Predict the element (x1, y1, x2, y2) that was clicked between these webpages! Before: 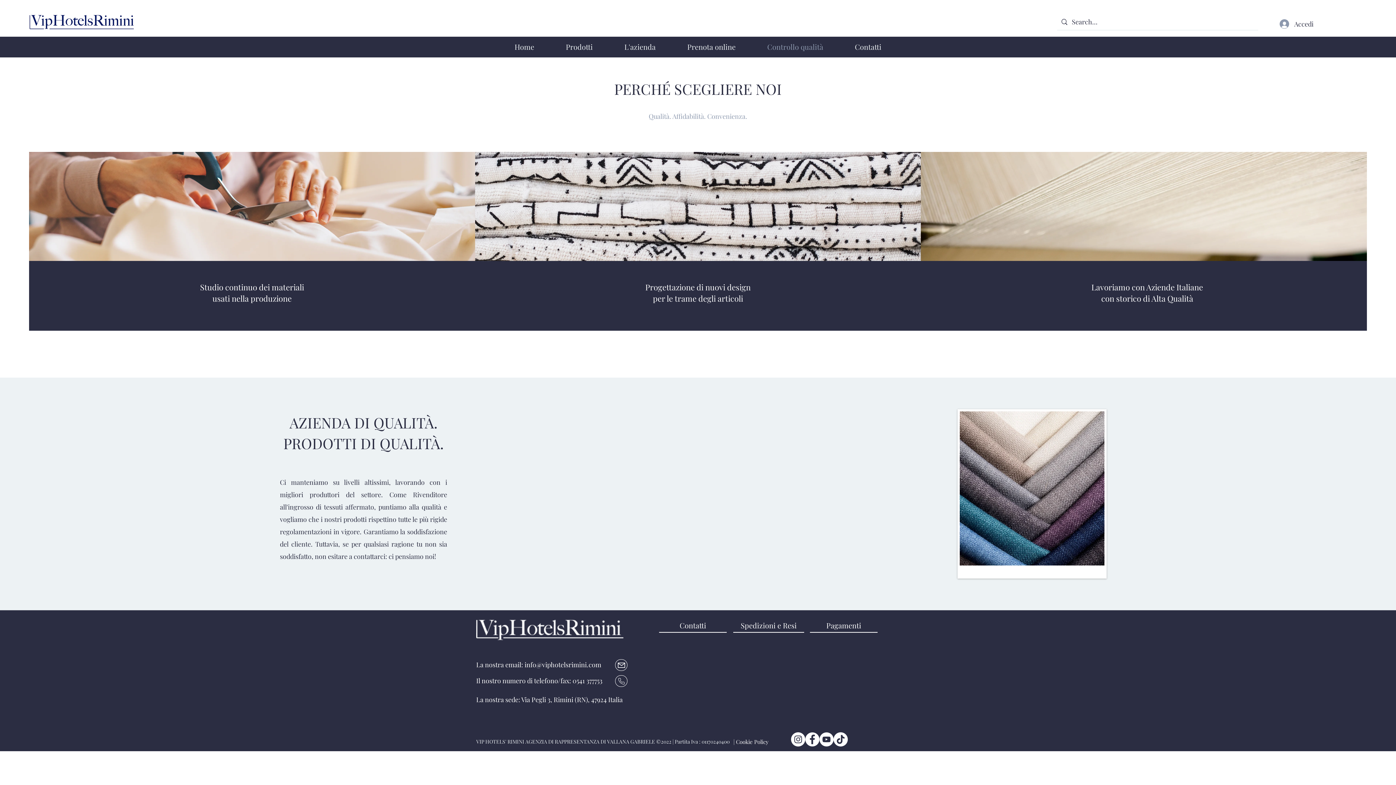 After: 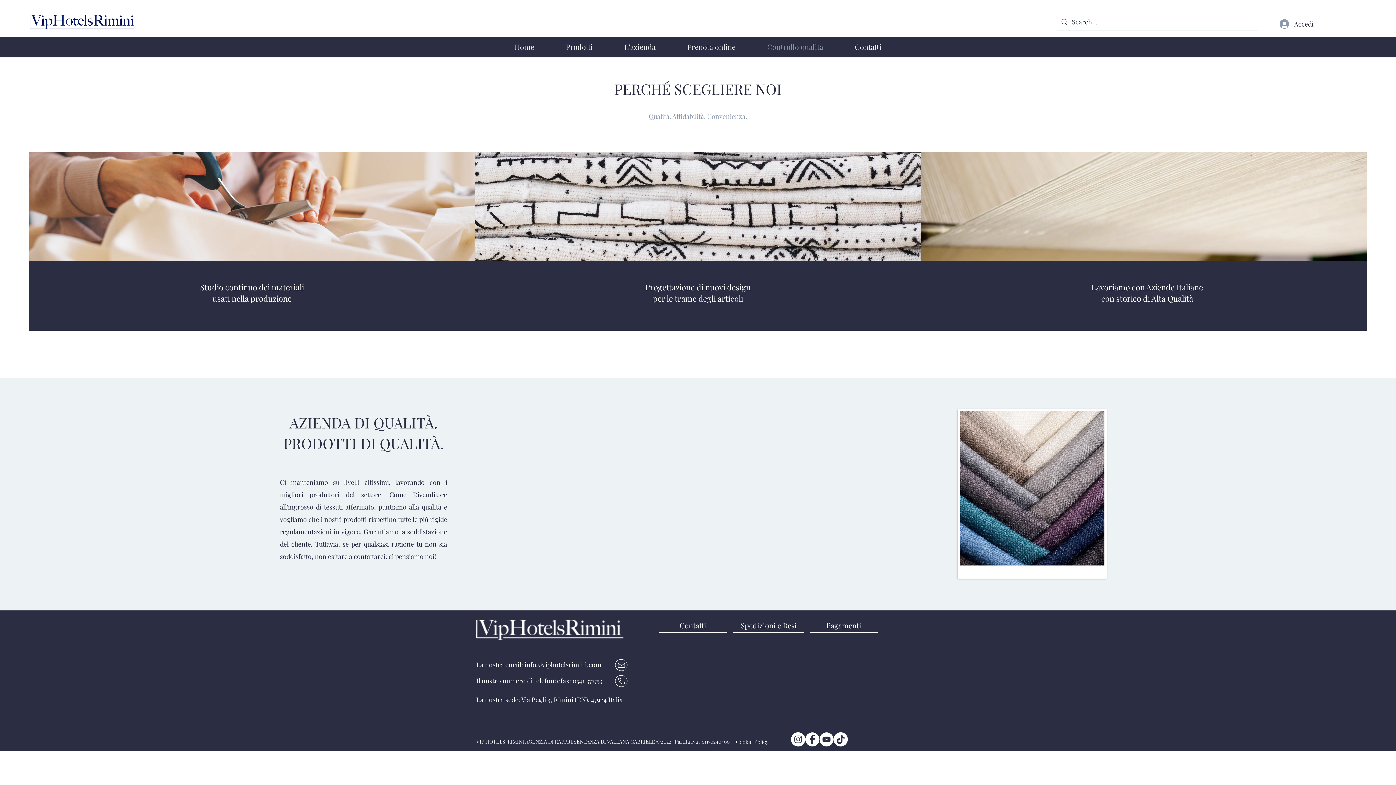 Action: label: Instagram - Bianco Circle bbox: (791, 732, 805, 746)